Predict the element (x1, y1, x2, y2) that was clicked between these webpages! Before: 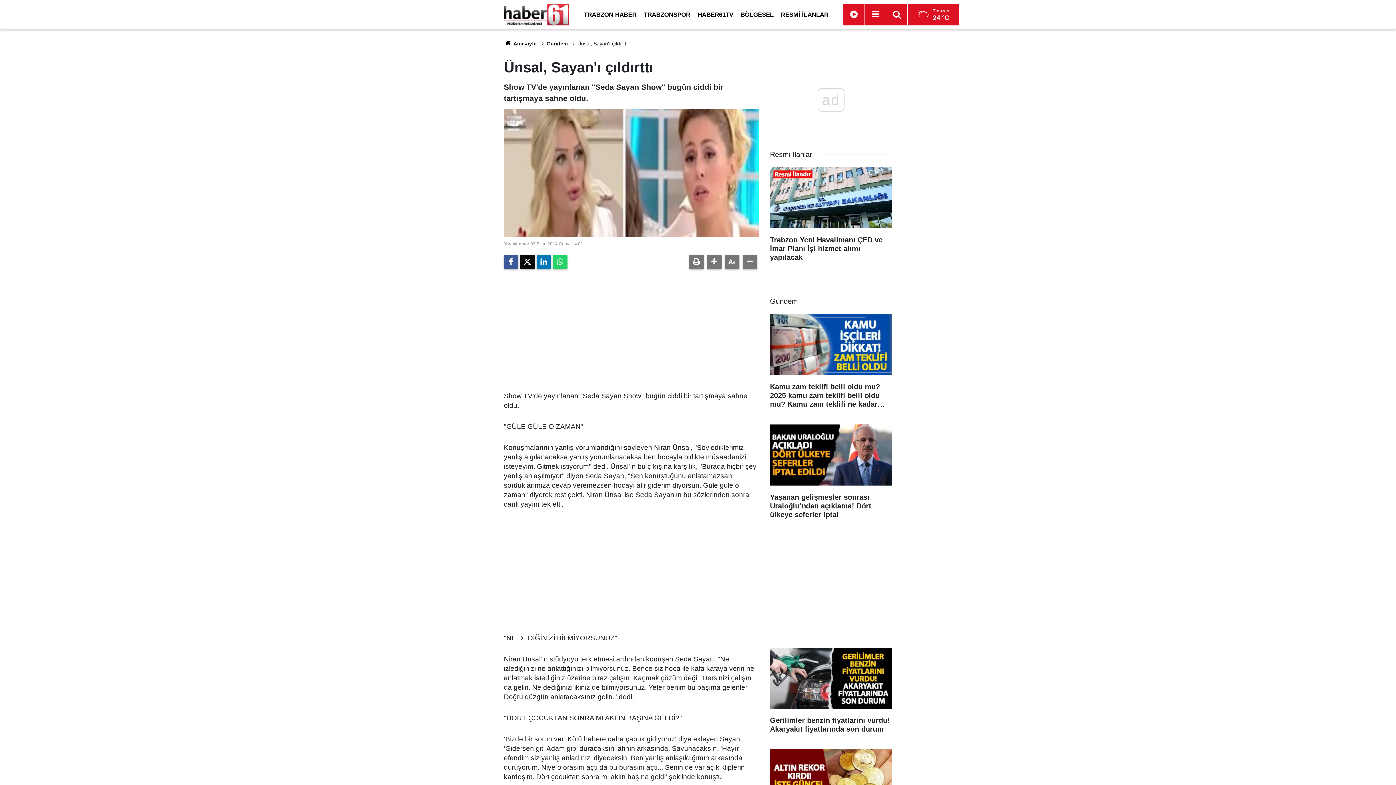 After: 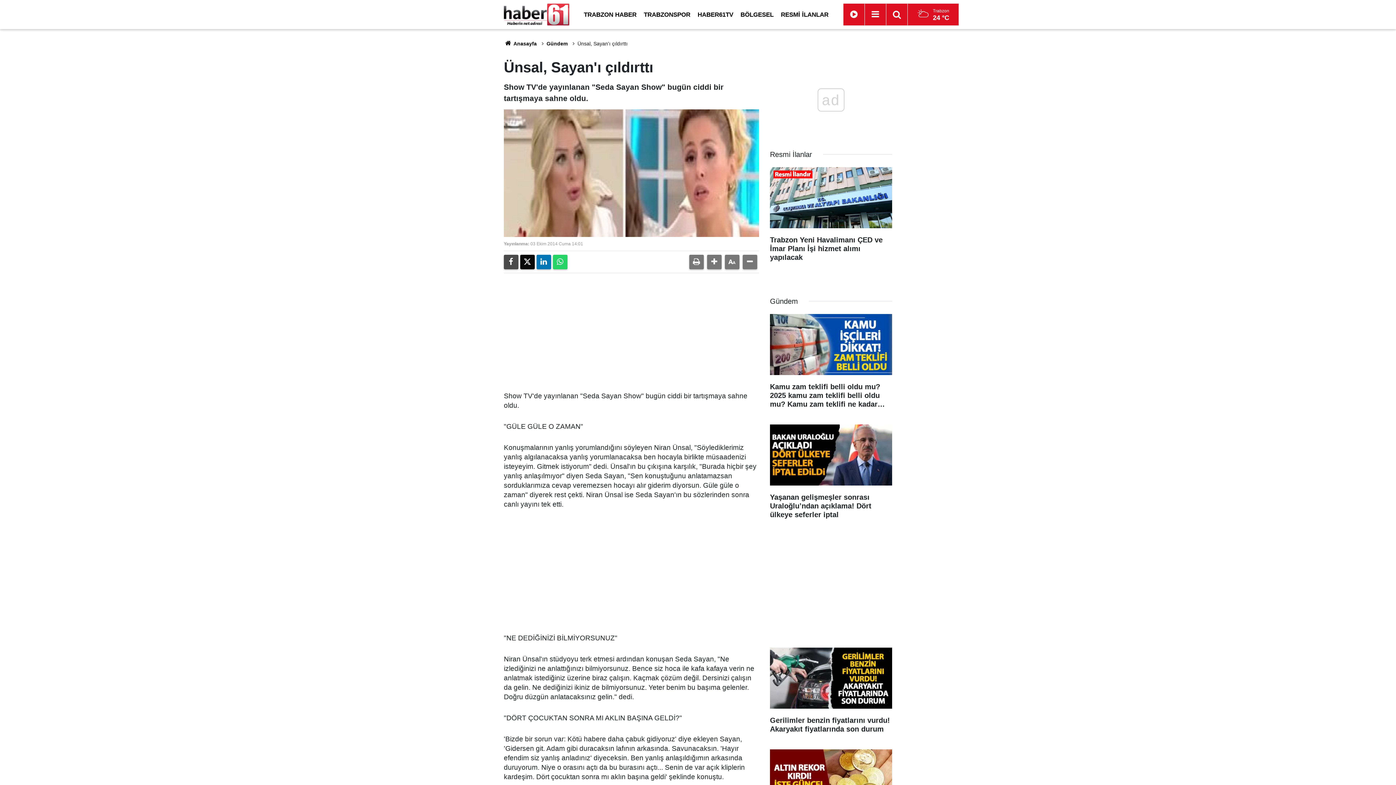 Action: bbox: (504, 254, 518, 269)